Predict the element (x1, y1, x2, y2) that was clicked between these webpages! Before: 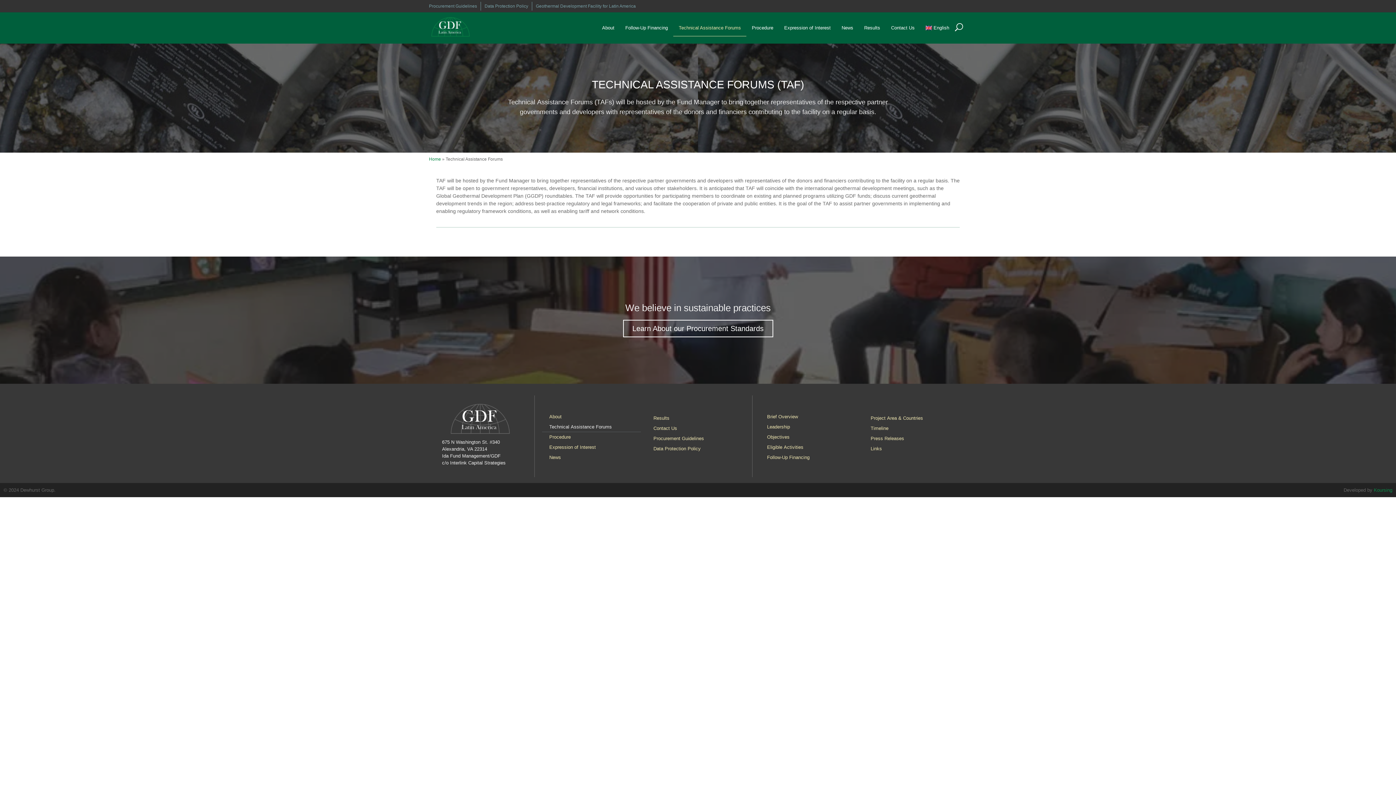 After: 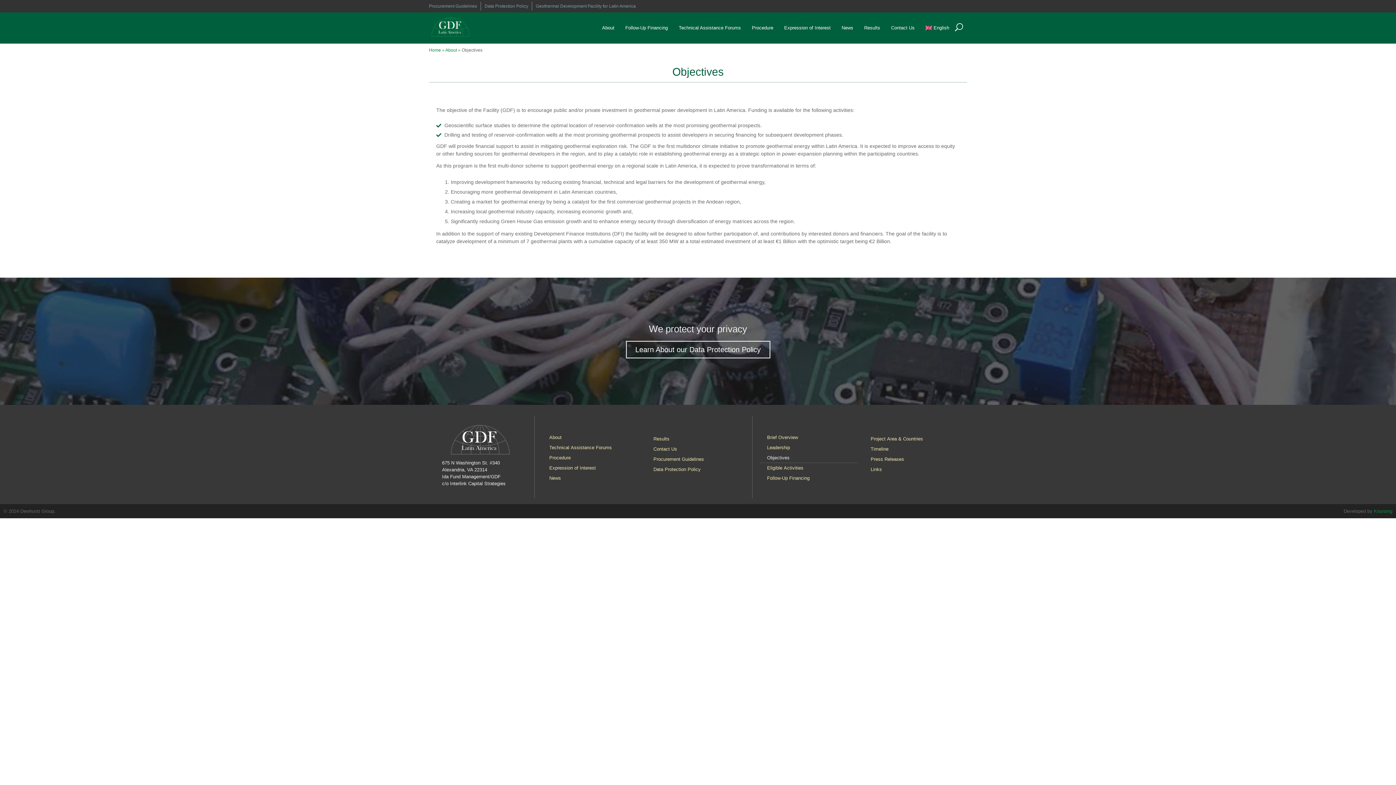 Action: bbox: (760, 432, 858, 442) label: Objectives